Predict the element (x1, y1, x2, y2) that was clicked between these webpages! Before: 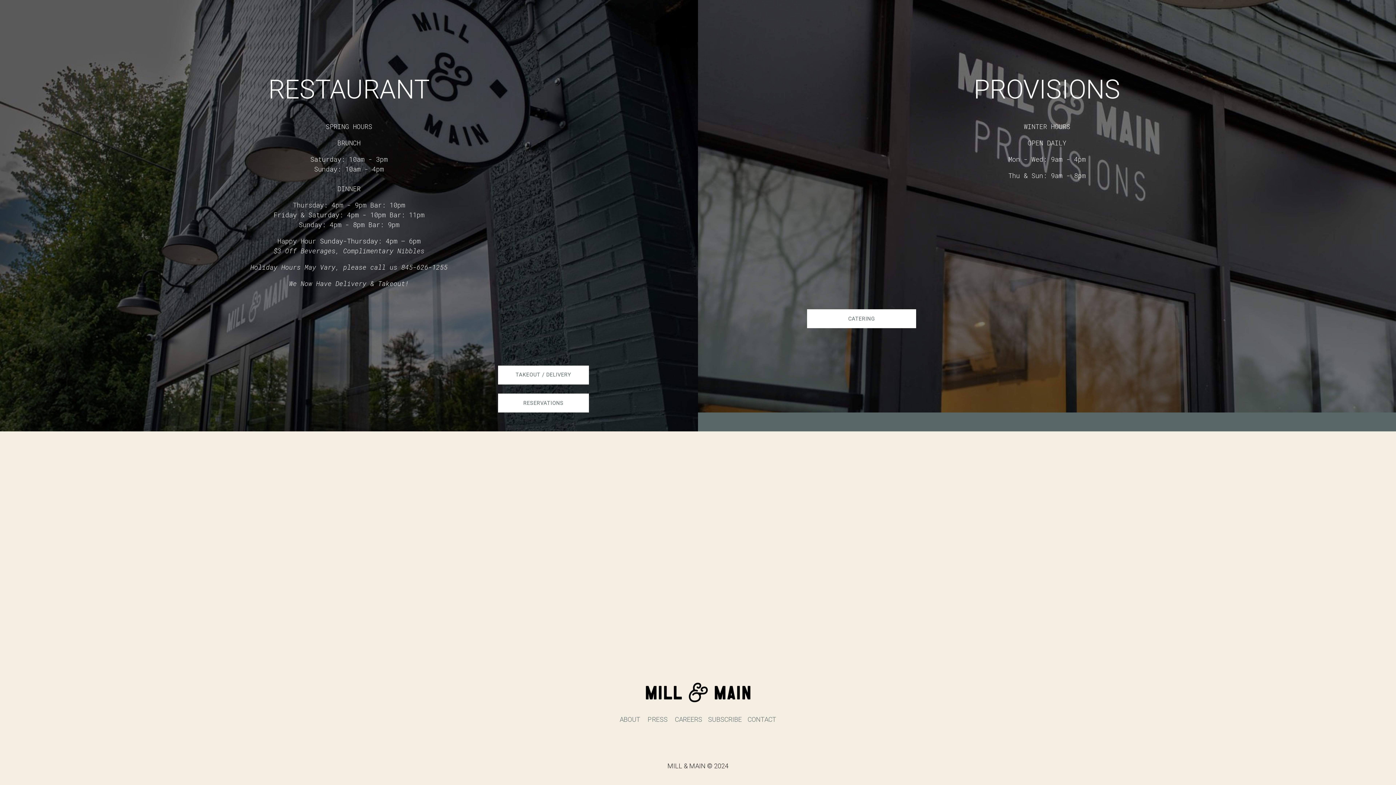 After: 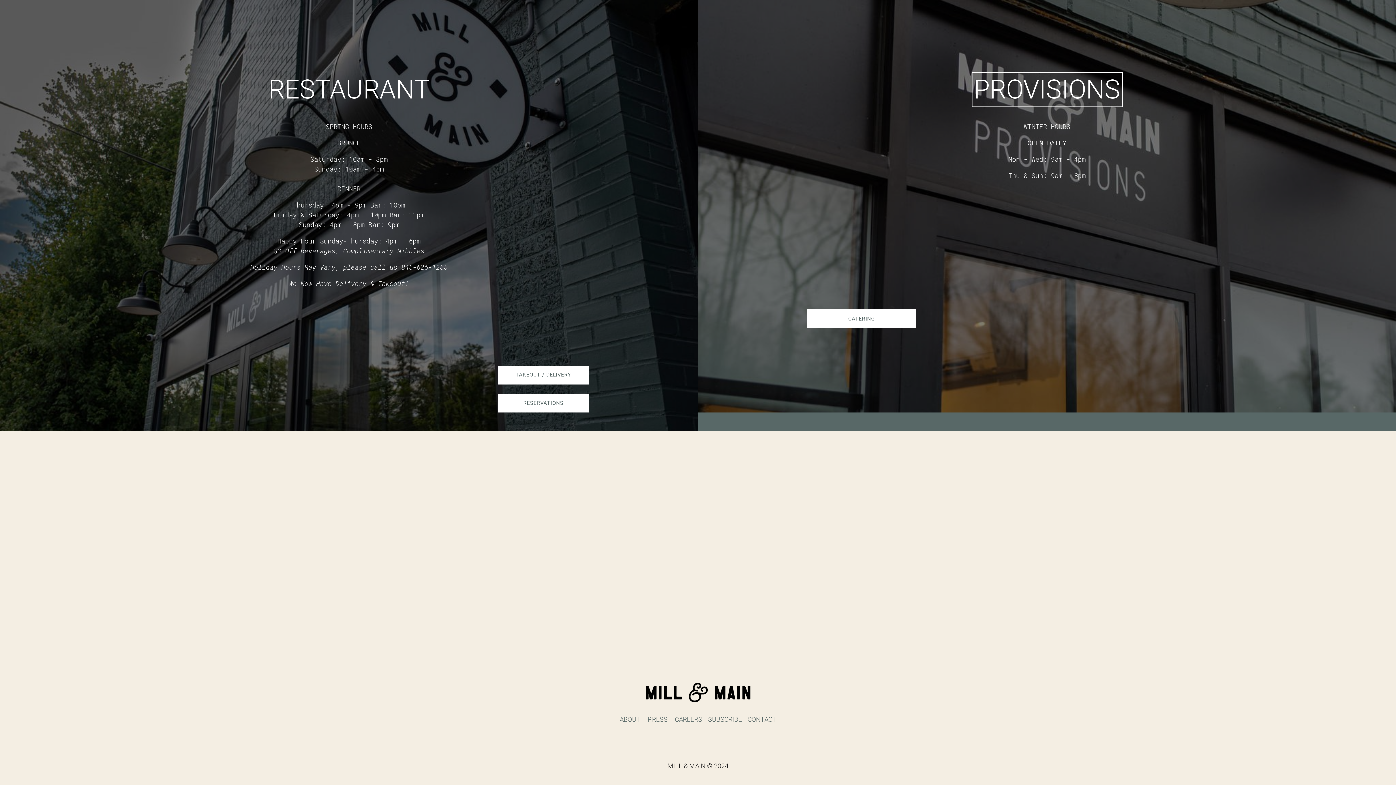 Action: label: PROVISIONS bbox: (974, 74, 1120, 105)